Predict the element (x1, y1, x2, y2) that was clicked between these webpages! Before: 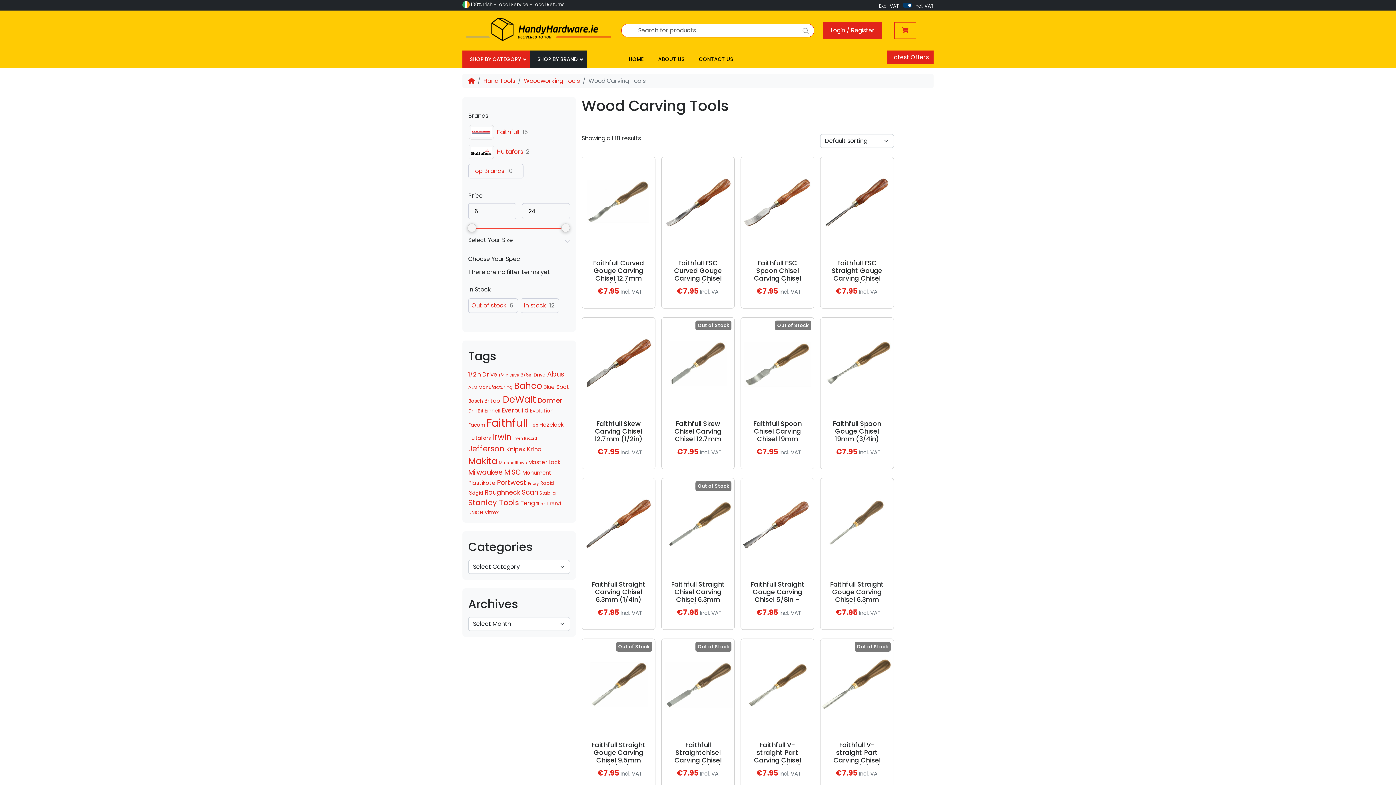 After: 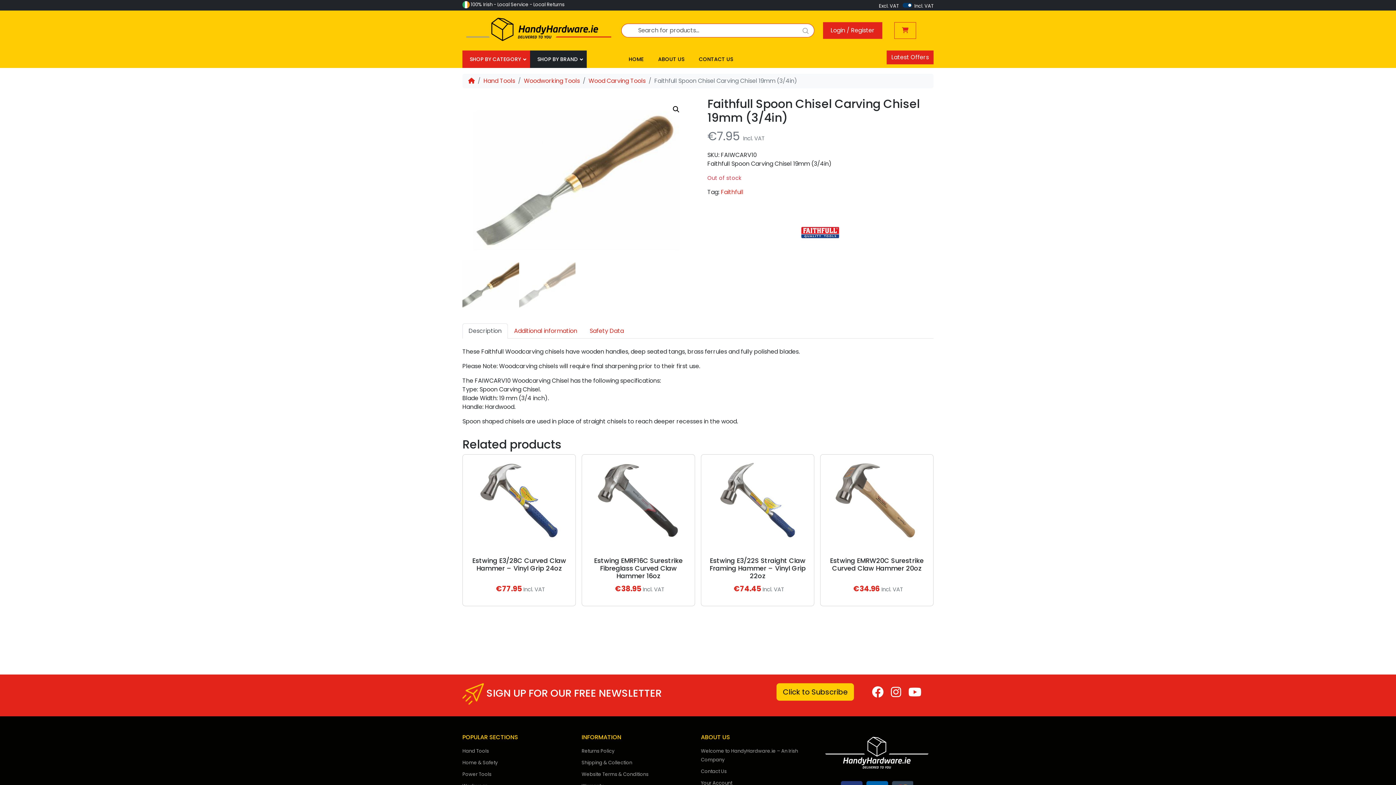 Action: bbox: (747, 414, 808, 463) label: Faithfull Spoon Chisel Carving Chisel 19mm (3/4in)
€7.95 Incl. VAT